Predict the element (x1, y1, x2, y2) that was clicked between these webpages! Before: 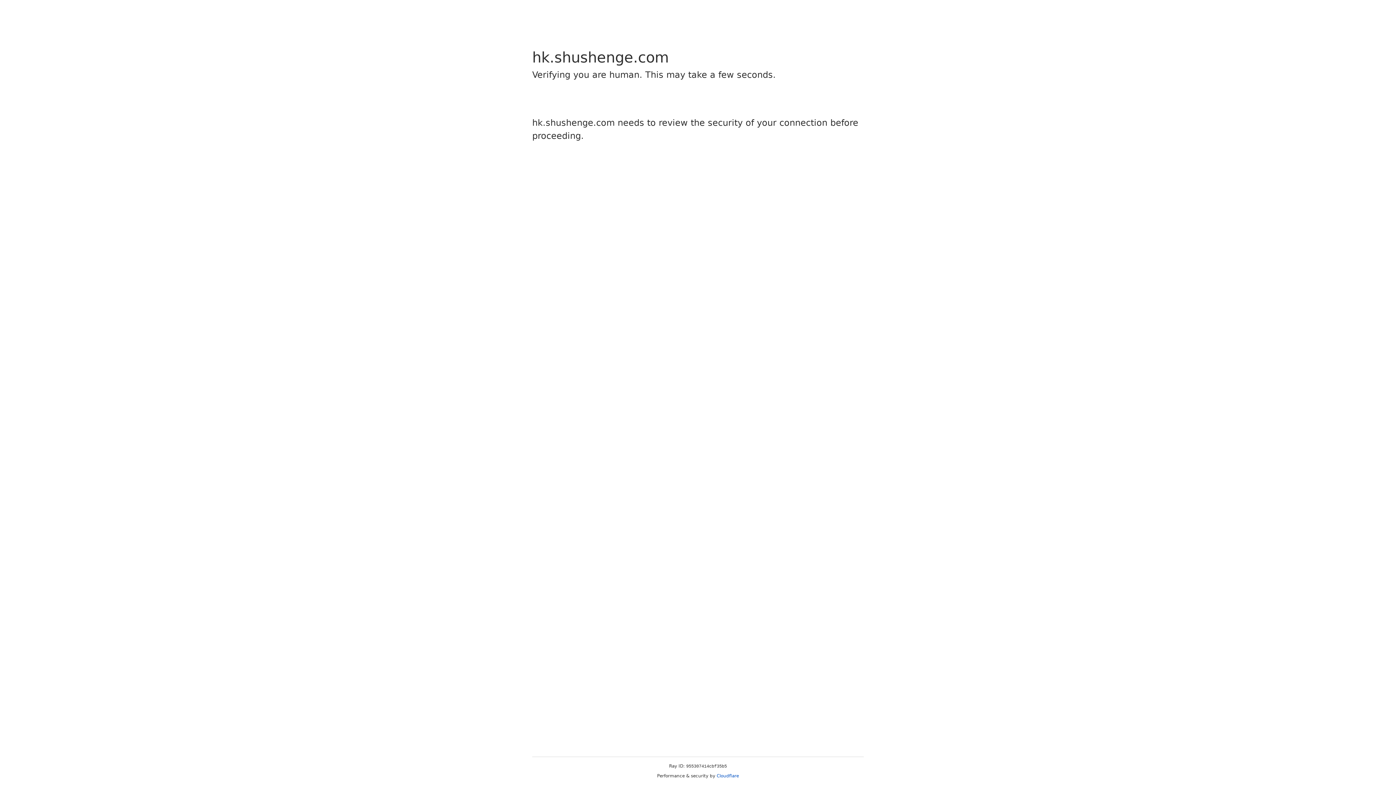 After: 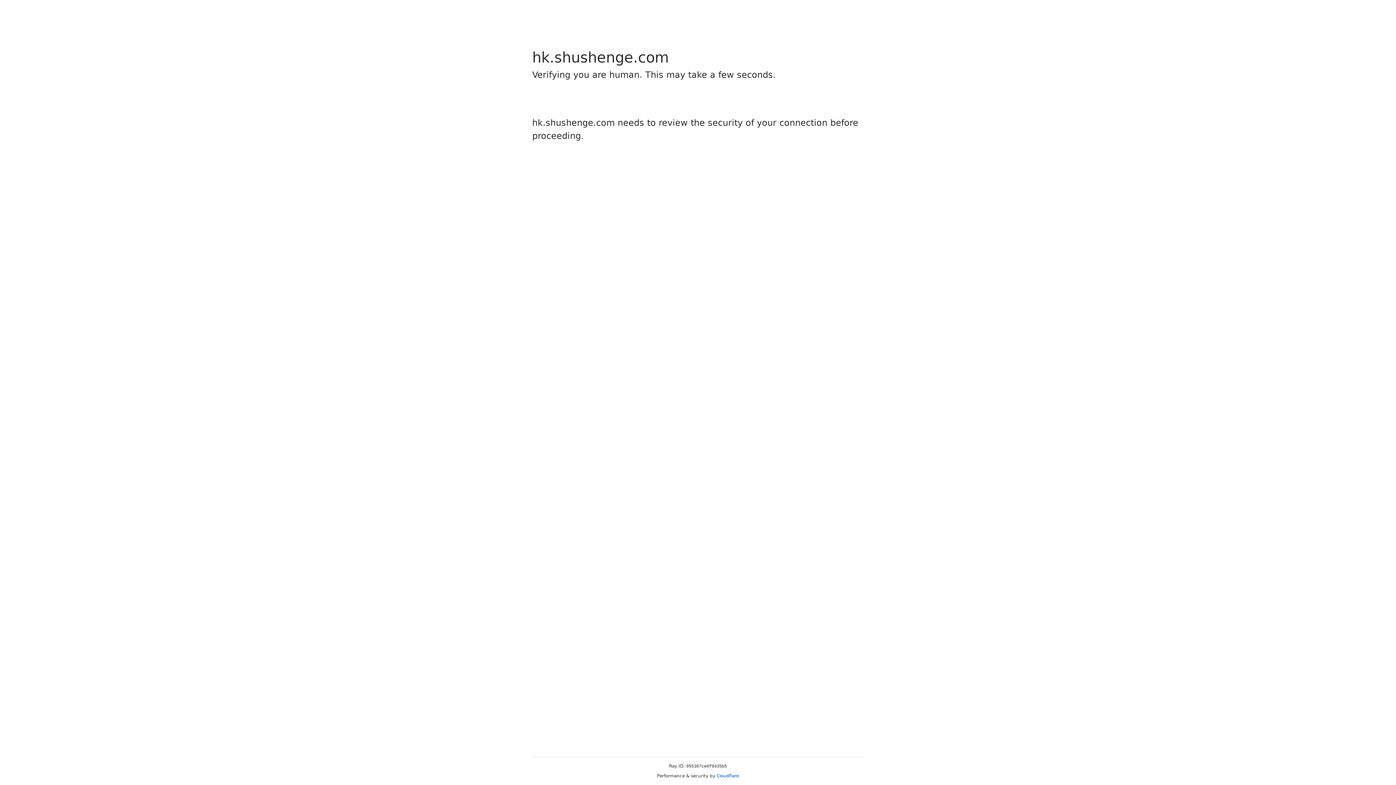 Action: label: Cloudflare bbox: (716, 773, 739, 778)